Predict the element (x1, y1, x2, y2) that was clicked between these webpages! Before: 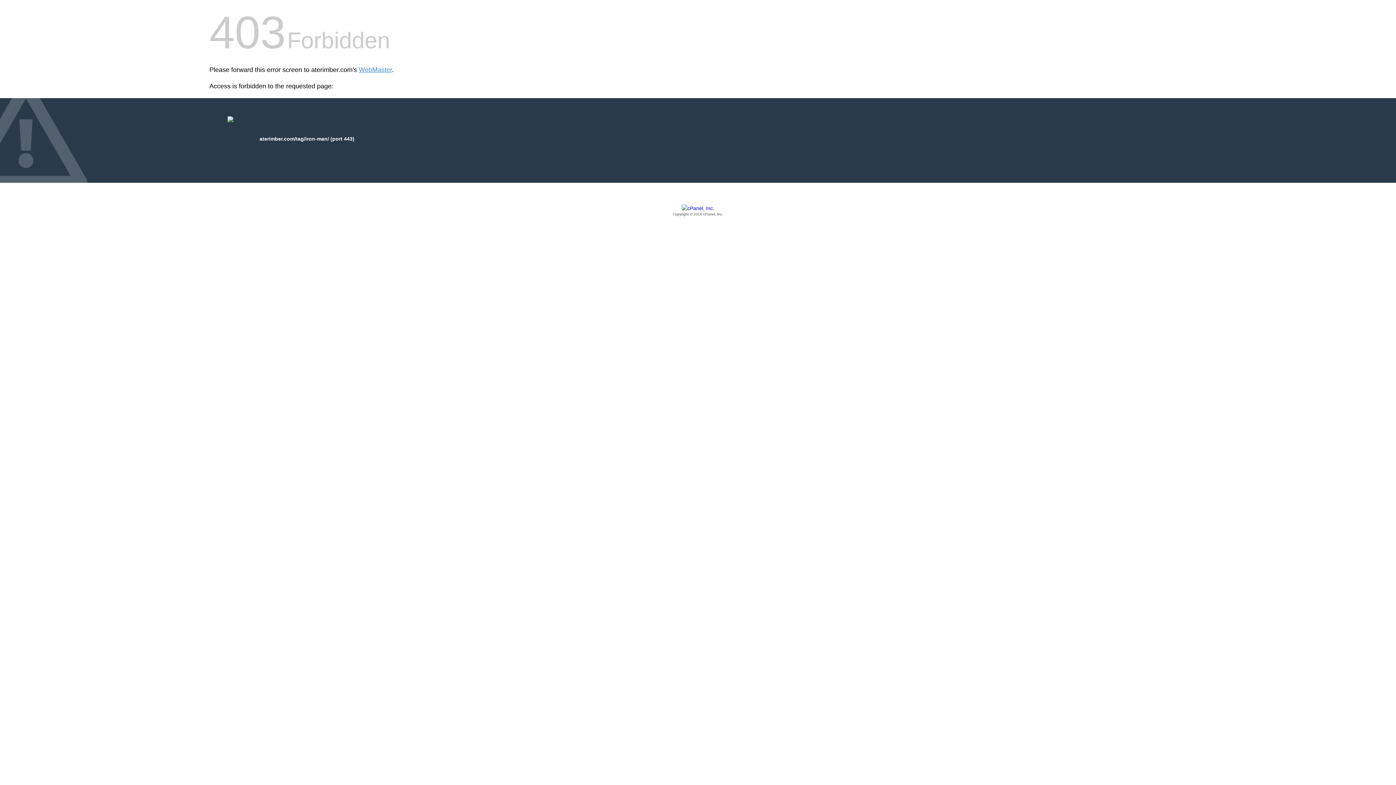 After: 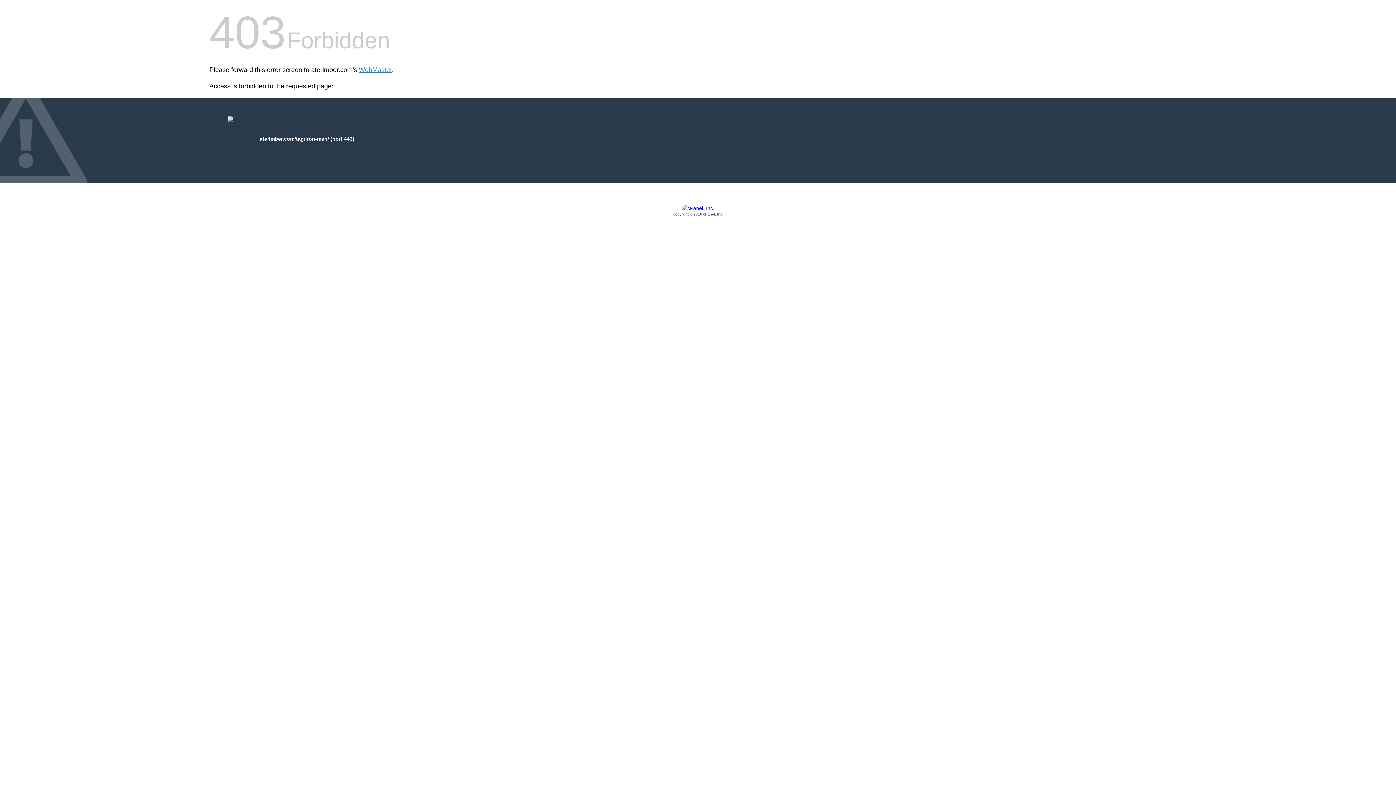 Action: label: Copyright © 2016 cPanel, Inc. bbox: (209, 205, 1186, 217)